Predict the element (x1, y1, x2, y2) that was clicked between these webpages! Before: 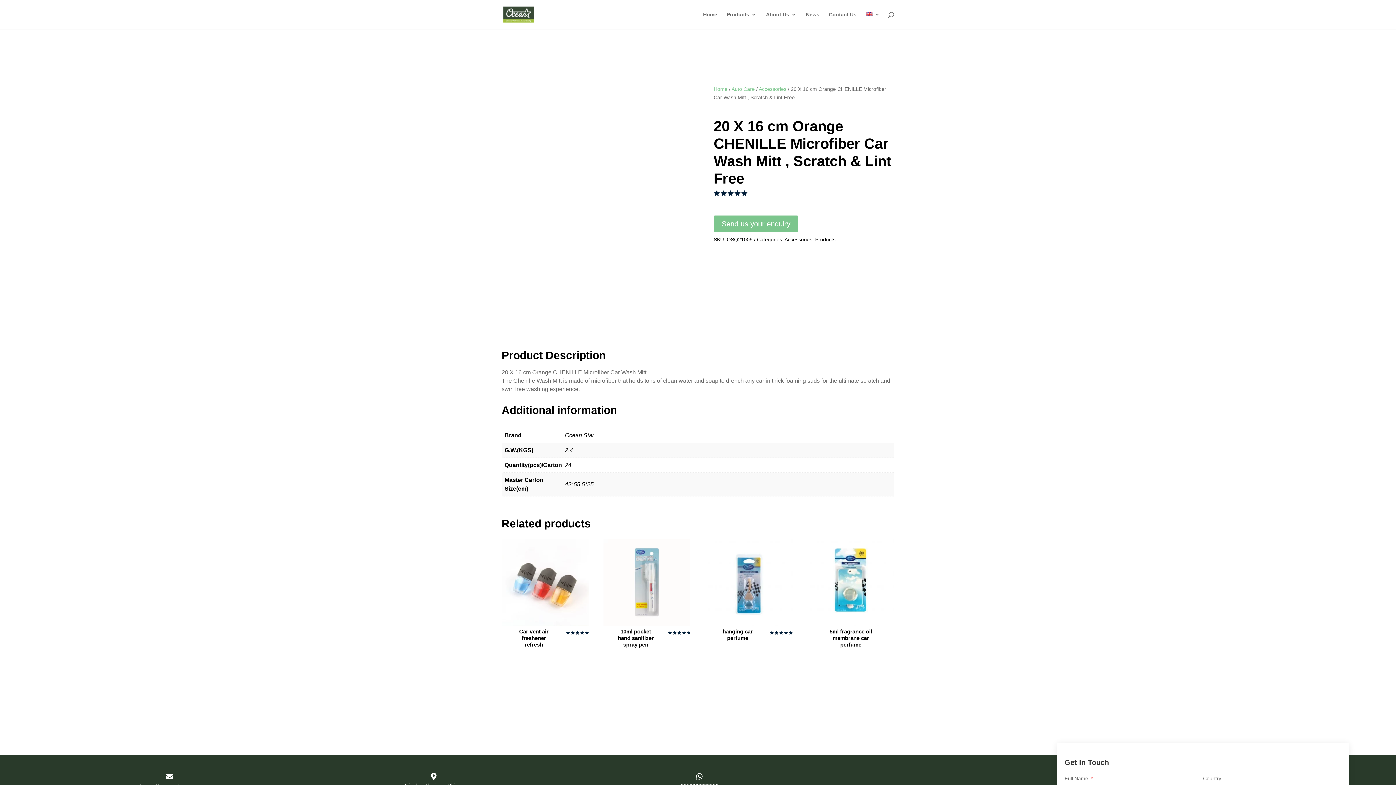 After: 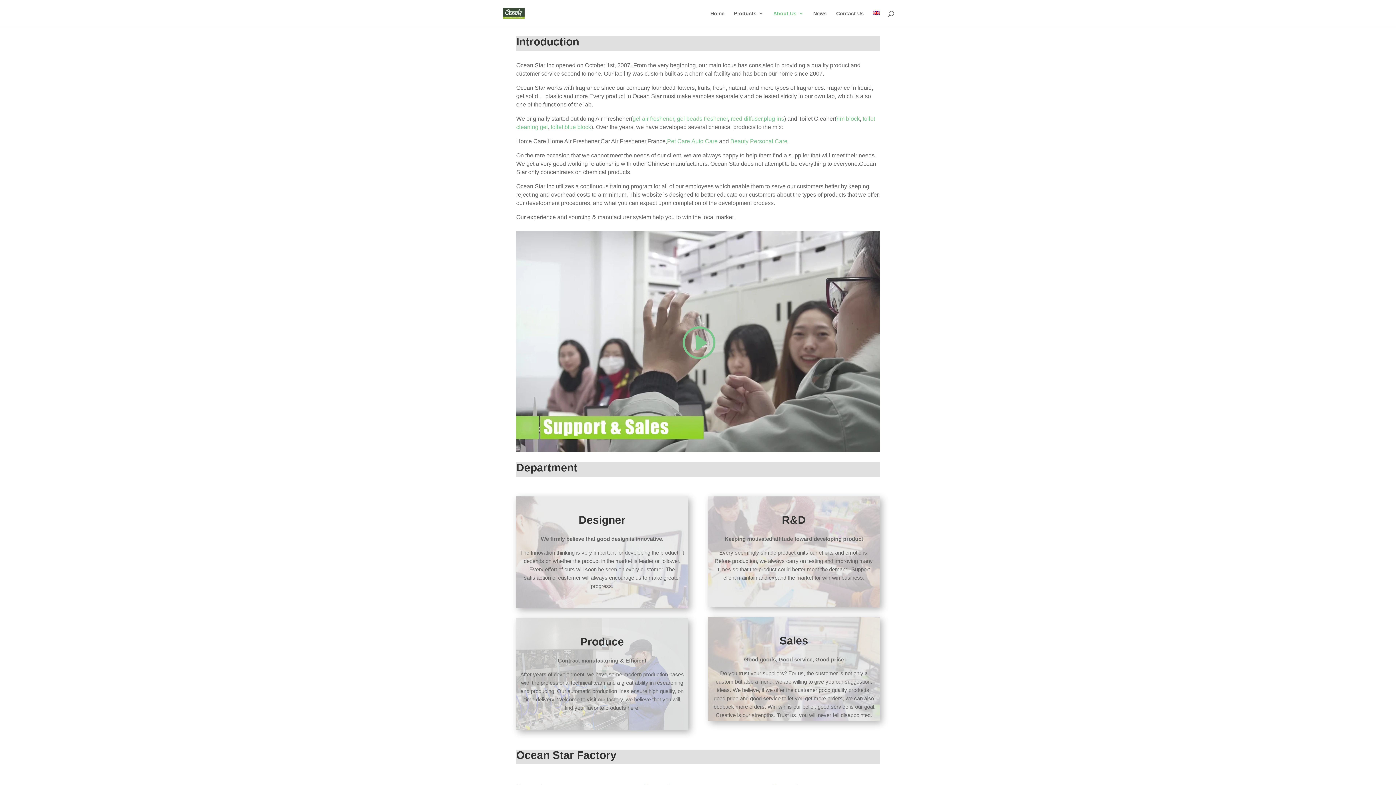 Action: bbox: (766, 12, 796, 29) label: About Us